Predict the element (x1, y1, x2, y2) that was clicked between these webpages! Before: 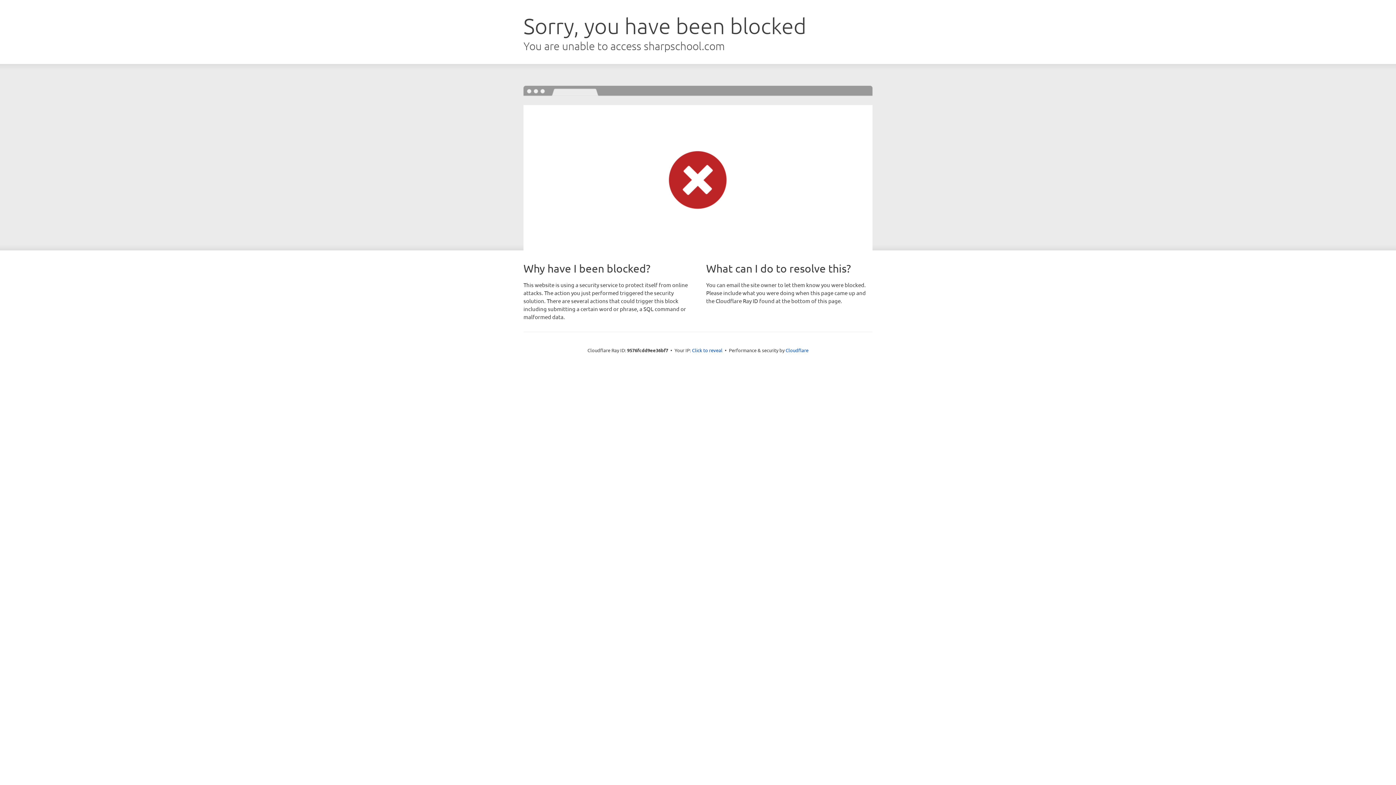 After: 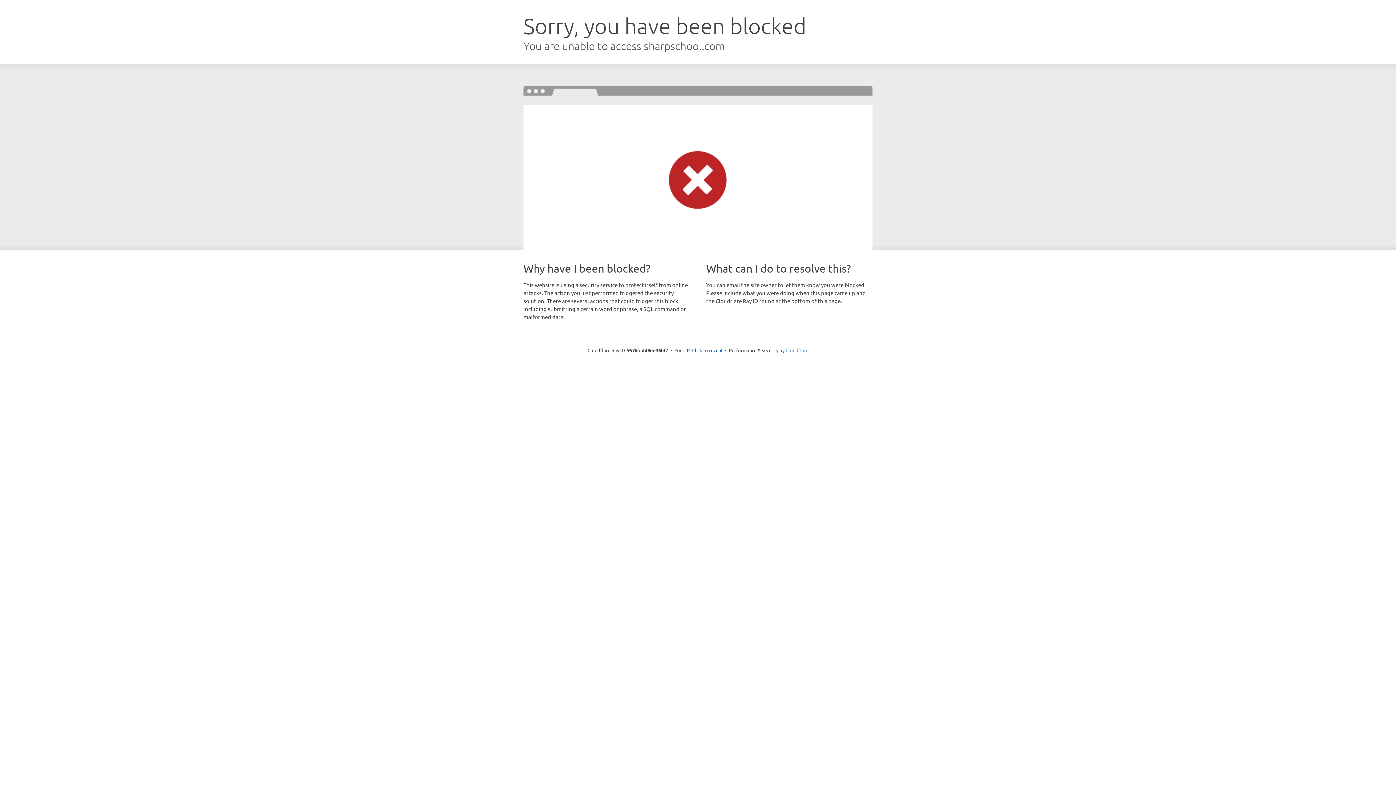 Action: label: Cloudflare bbox: (785, 347, 808, 353)